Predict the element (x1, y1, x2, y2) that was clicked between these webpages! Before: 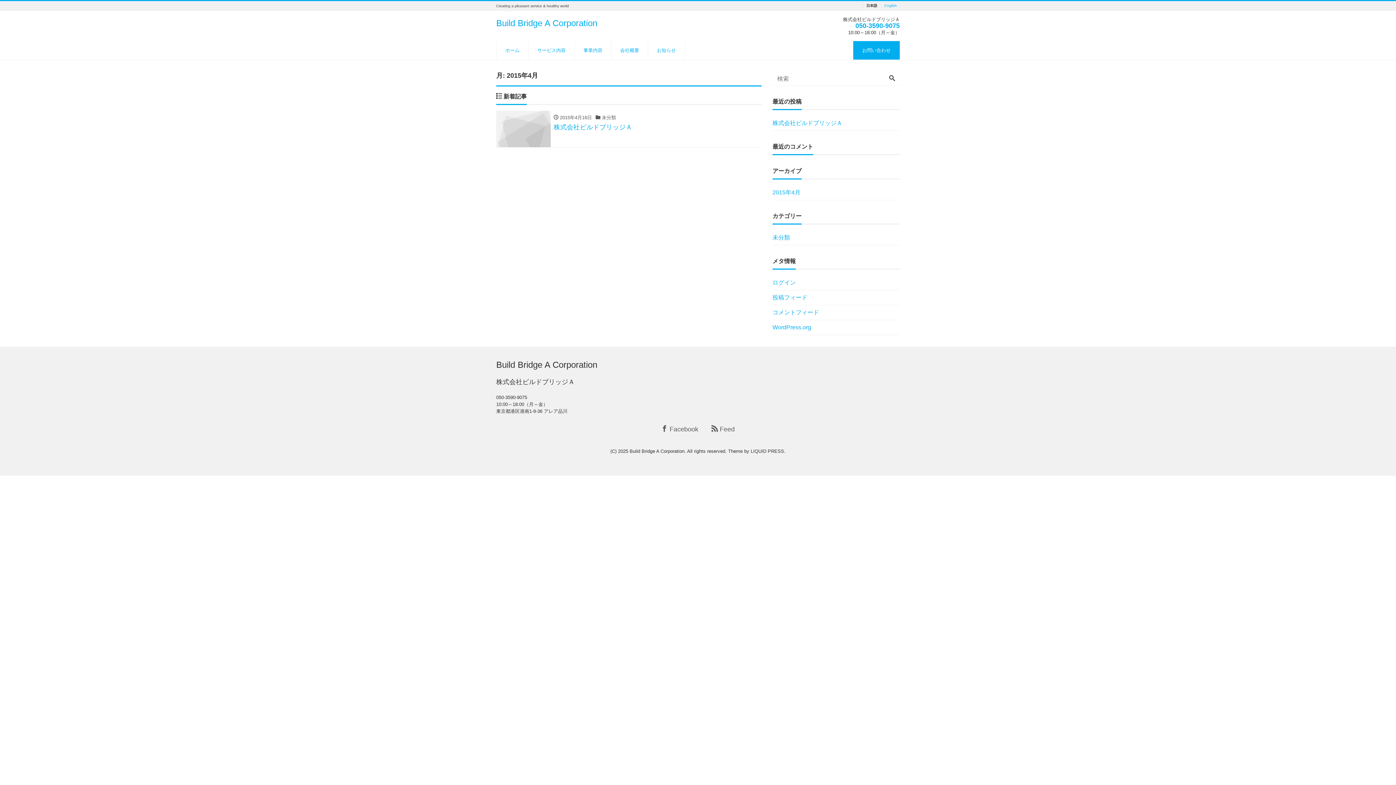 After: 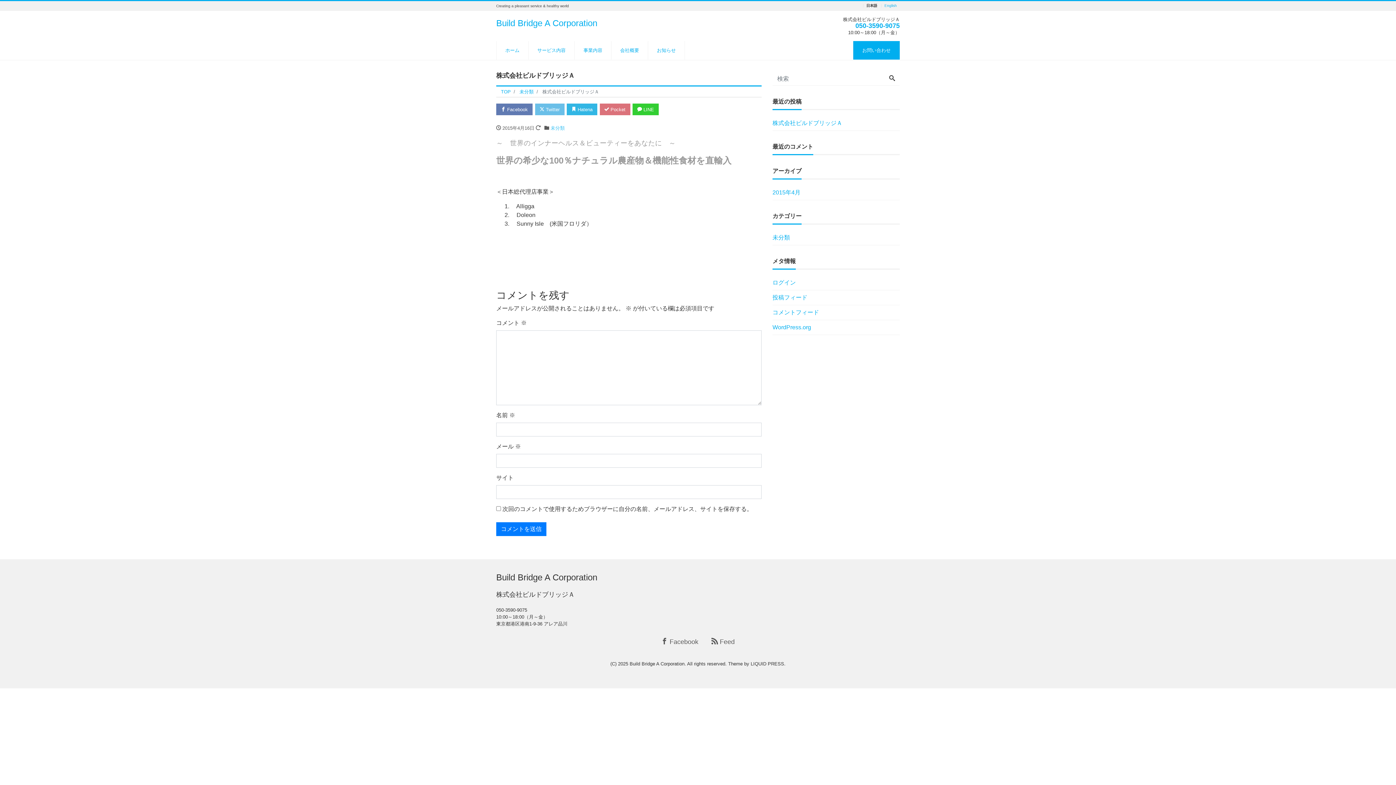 Action: bbox: (772, 116, 842, 130) label: 株式会社ビルドブリッジＡ